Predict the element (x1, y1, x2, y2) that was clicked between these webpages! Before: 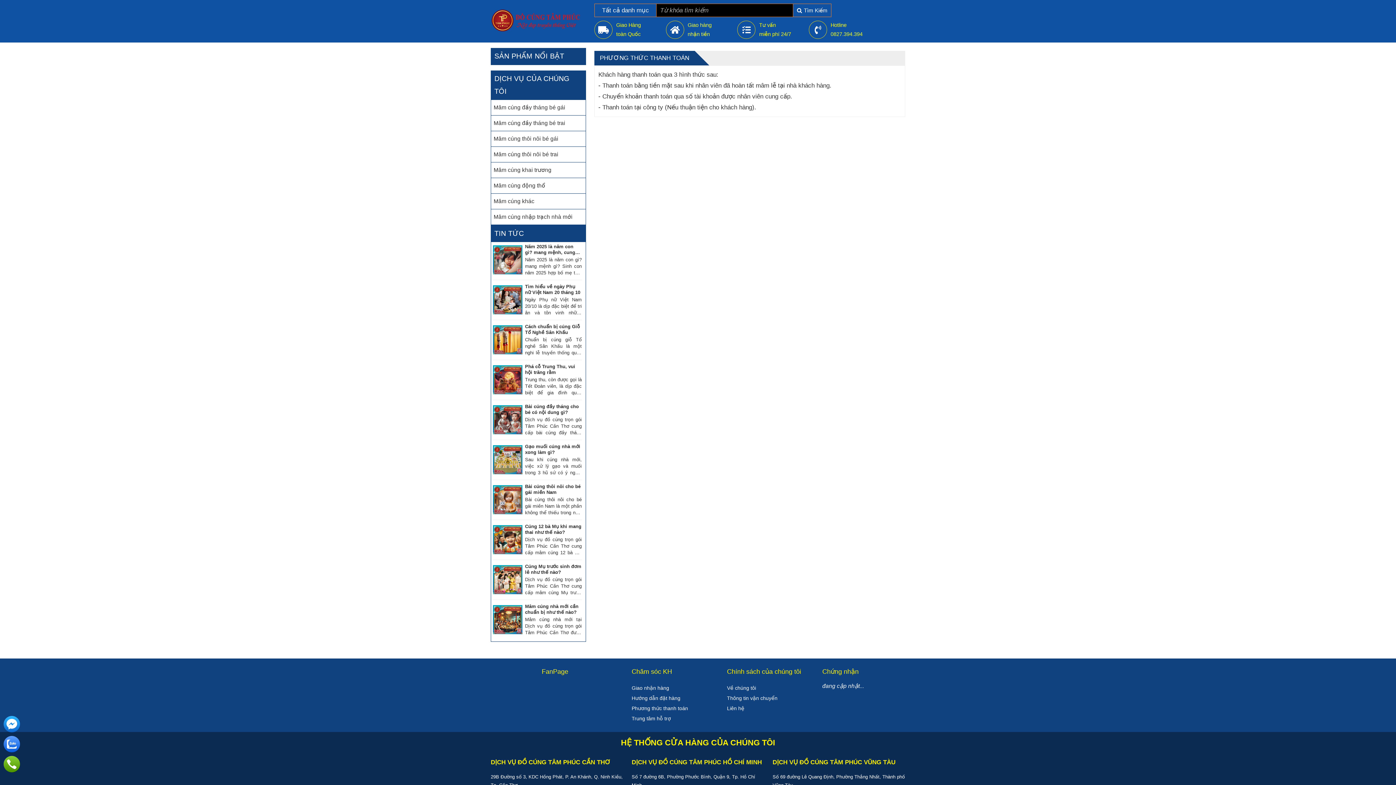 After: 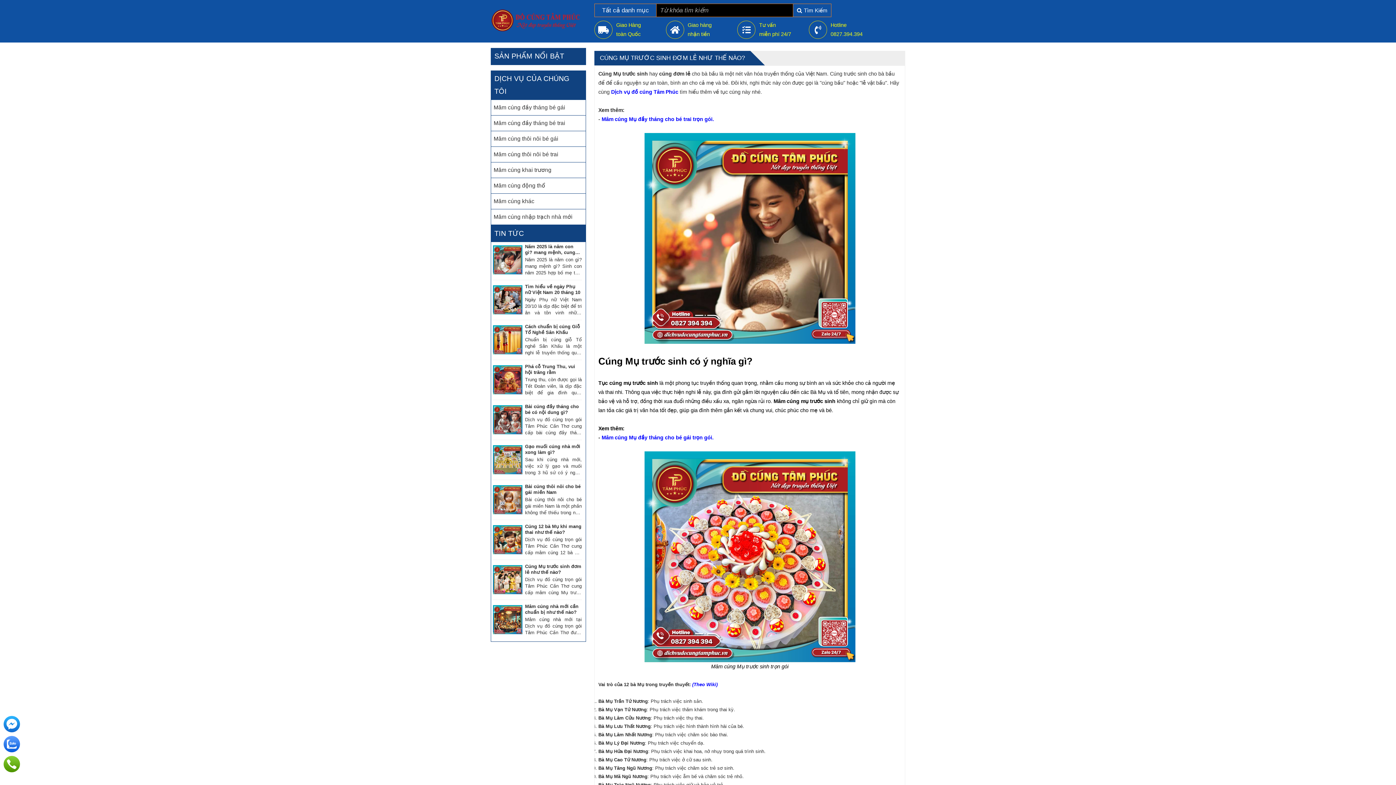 Action: bbox: (493, 590, 522, 595)